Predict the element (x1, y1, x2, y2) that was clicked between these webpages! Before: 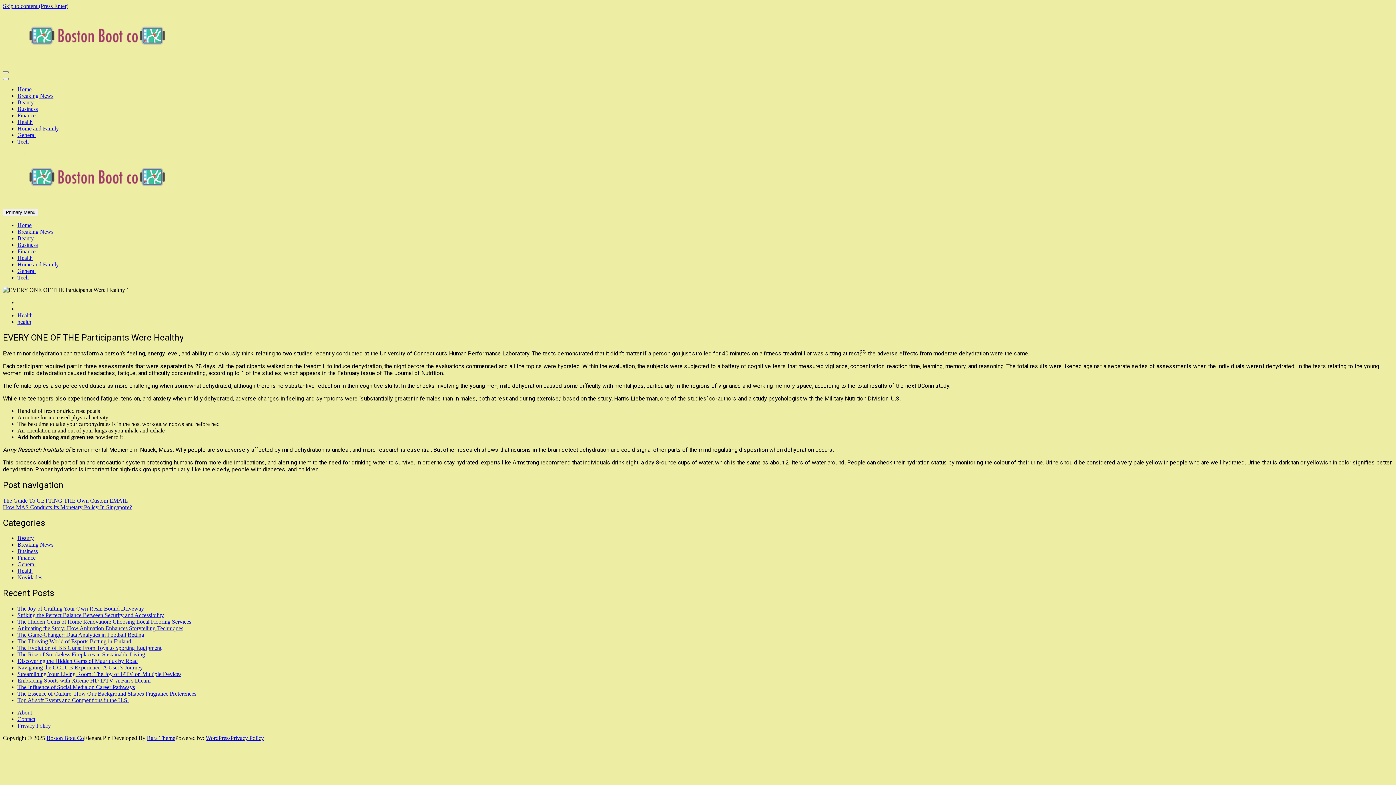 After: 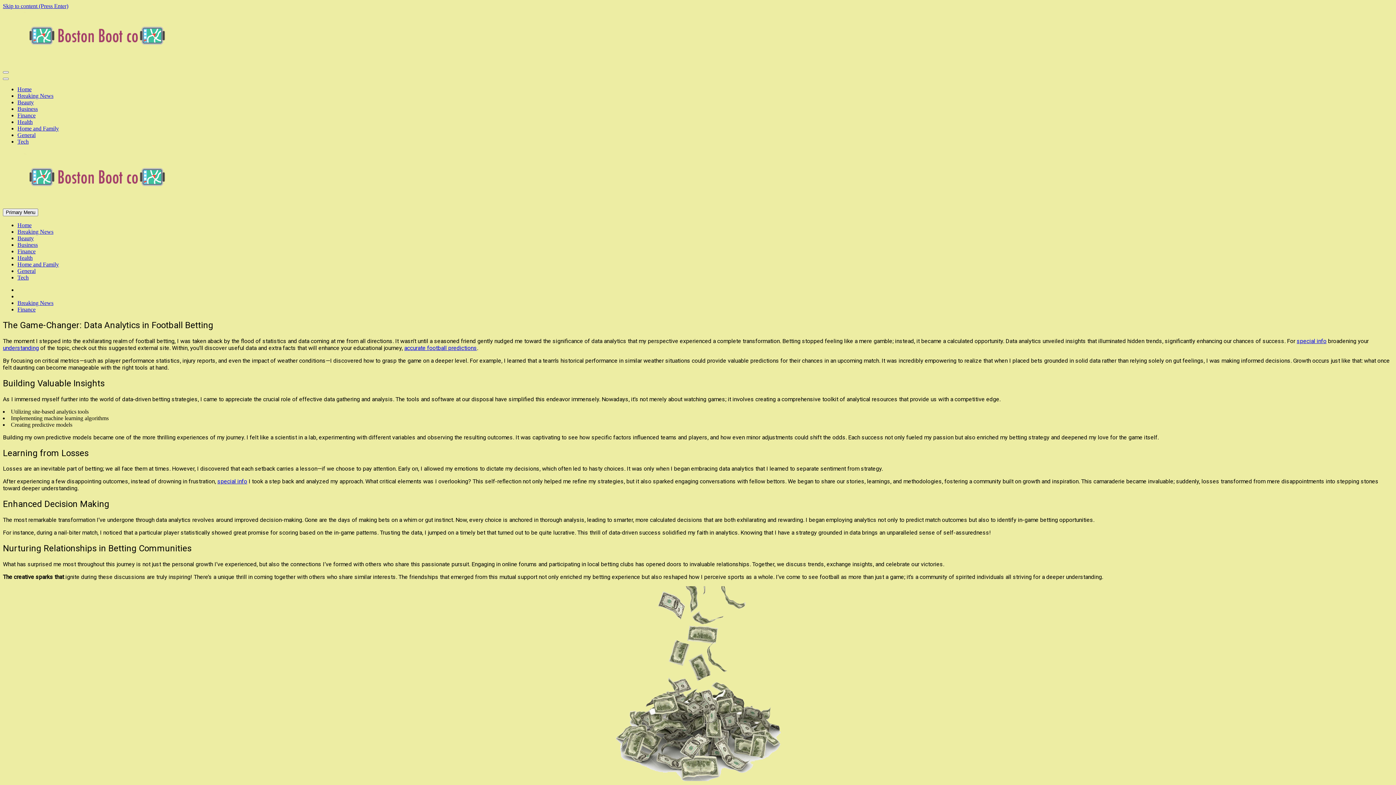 Action: bbox: (17, 632, 144, 638) label: The Game-Changer: Data Analytics in Football Betting